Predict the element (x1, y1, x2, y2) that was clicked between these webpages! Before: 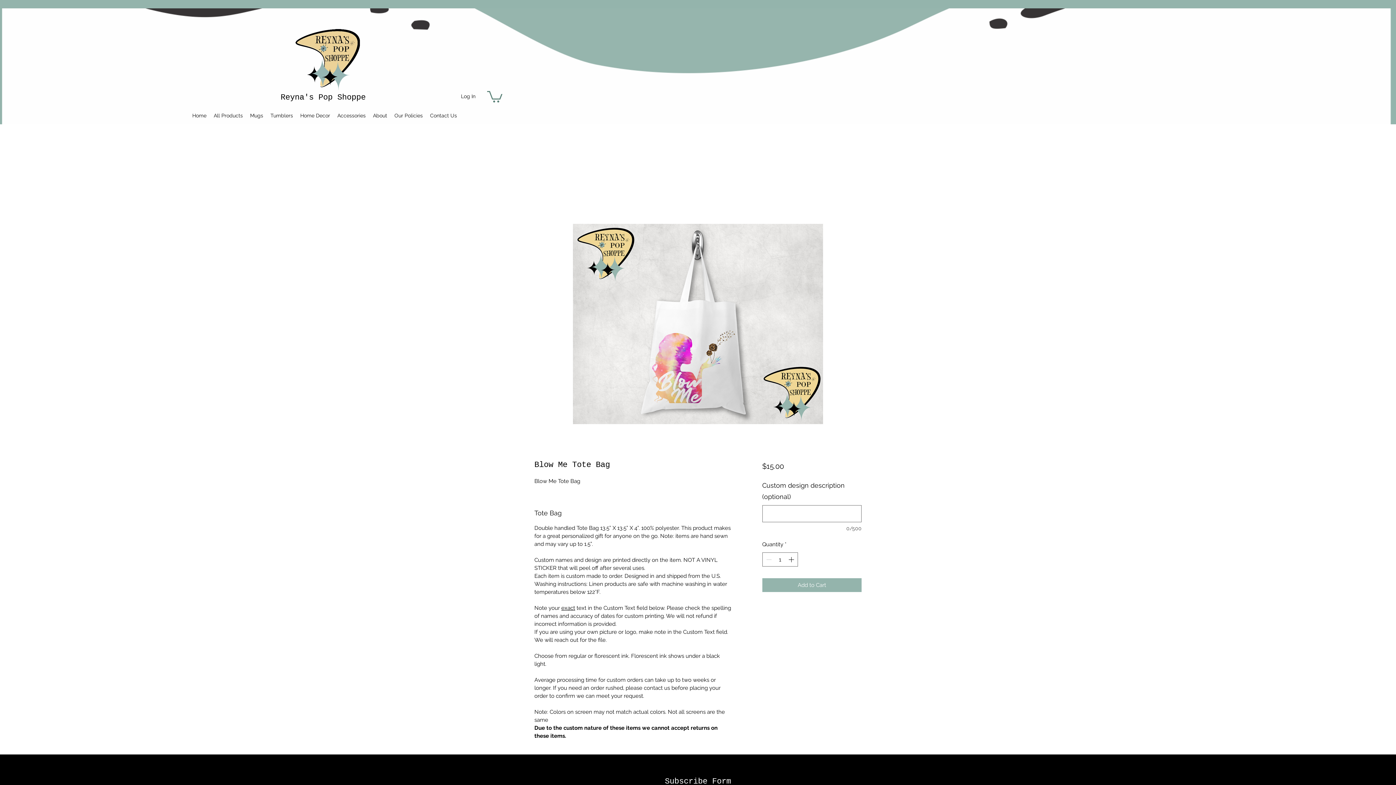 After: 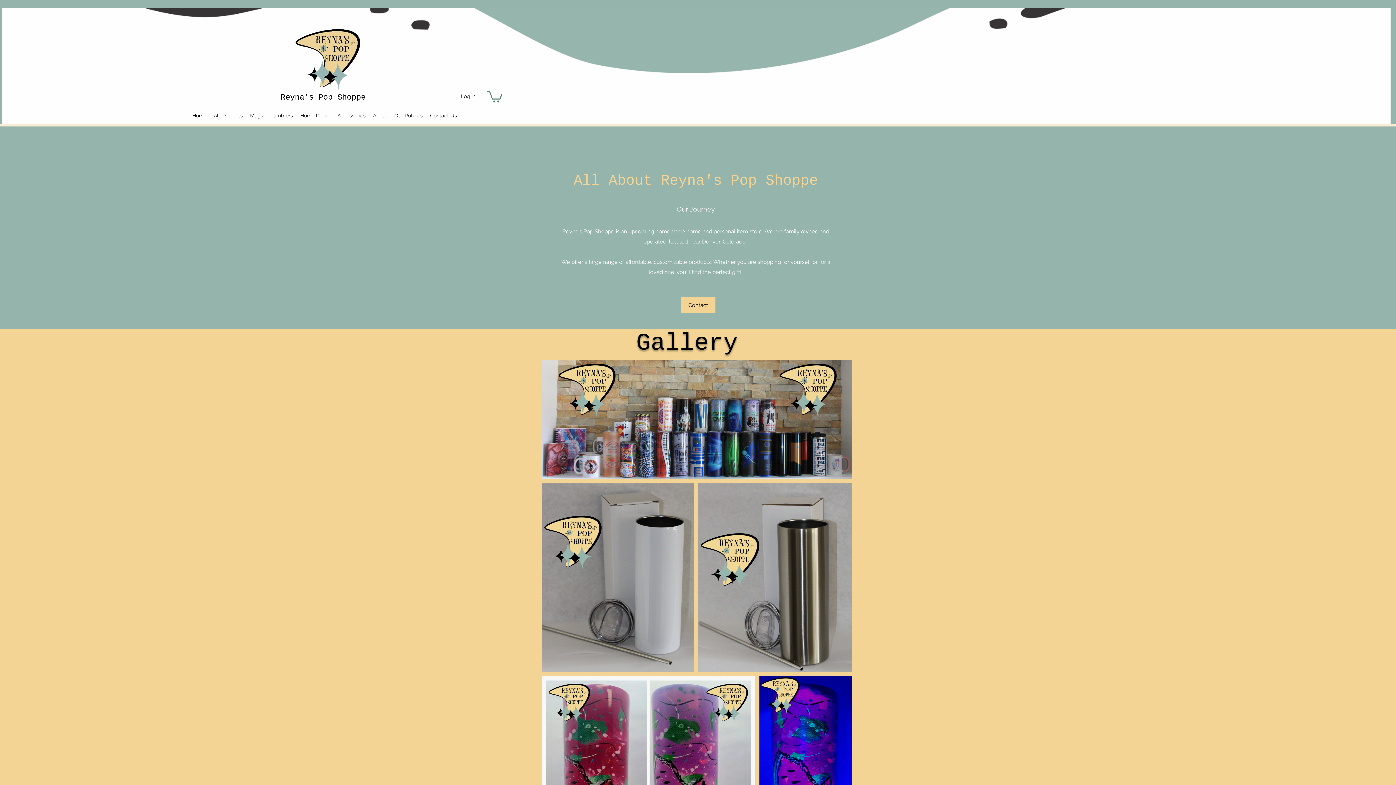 Action: bbox: (369, 107, 390, 124) label: About